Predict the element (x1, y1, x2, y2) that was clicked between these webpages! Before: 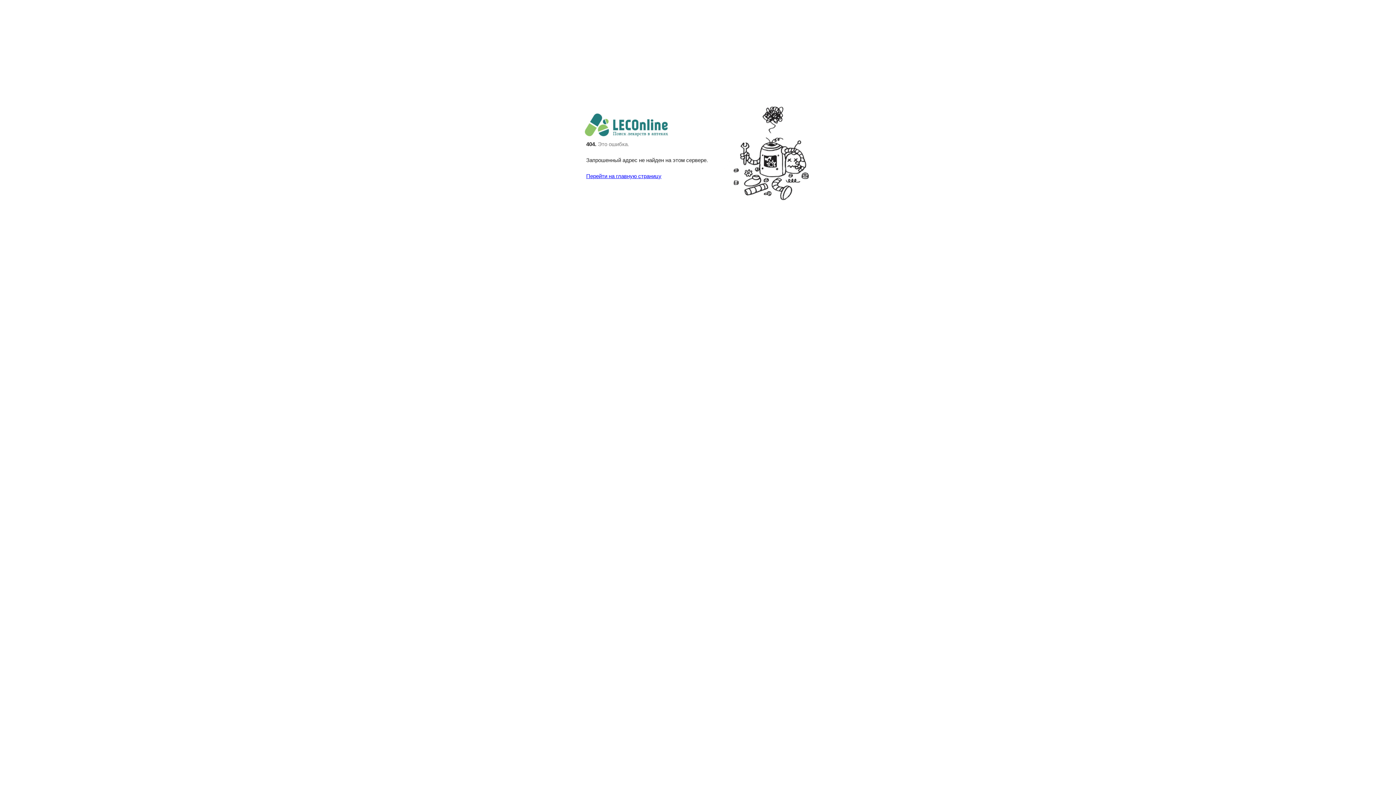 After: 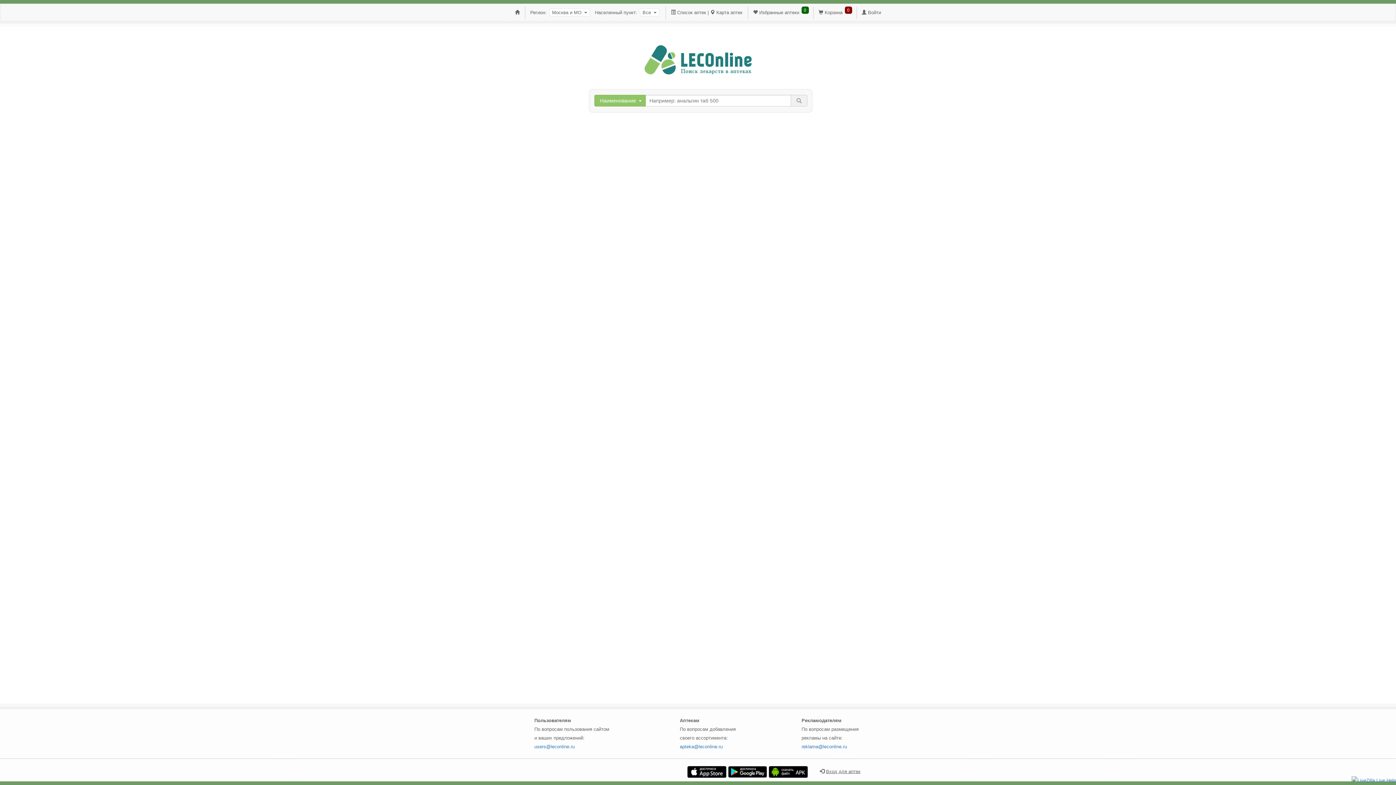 Action: label: Перейти на главную страницу bbox: (586, 172, 661, 179)